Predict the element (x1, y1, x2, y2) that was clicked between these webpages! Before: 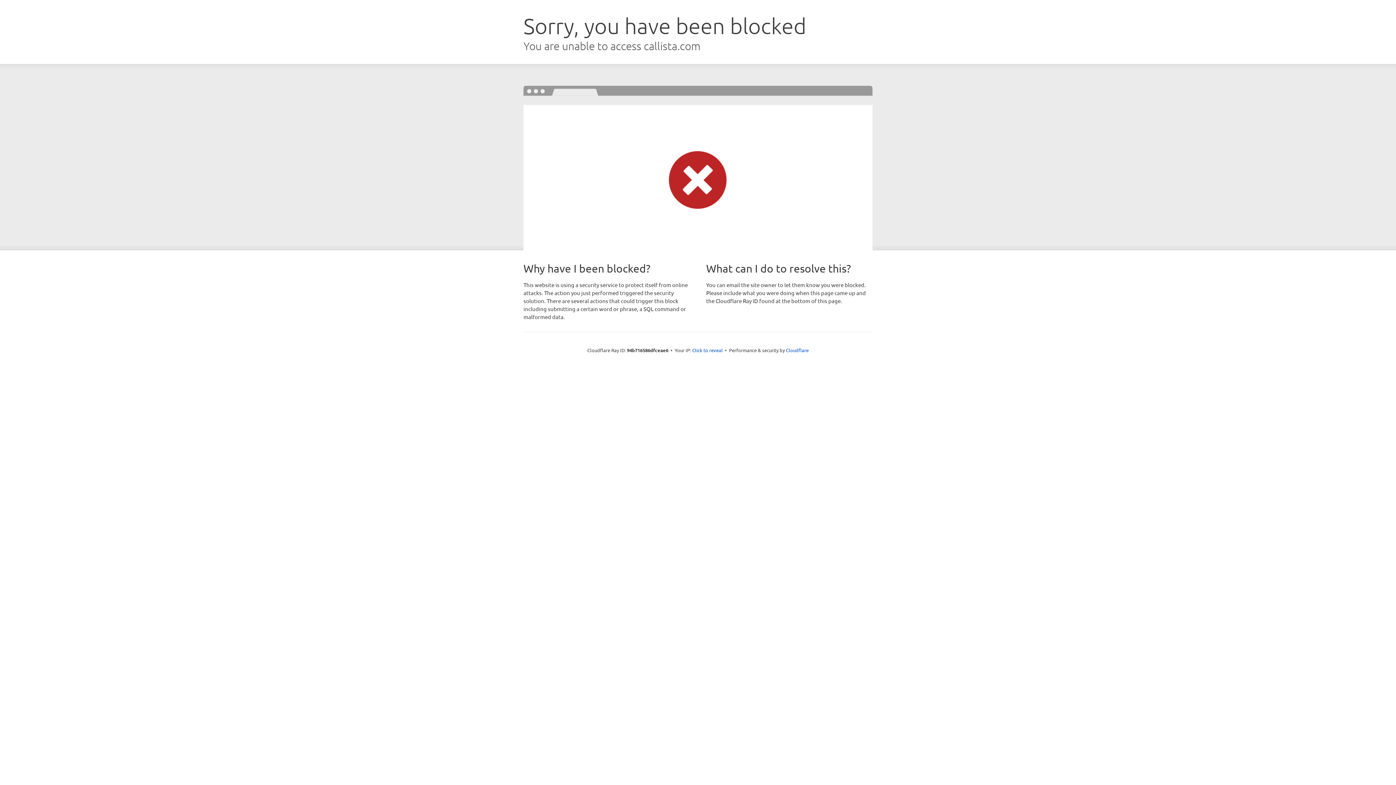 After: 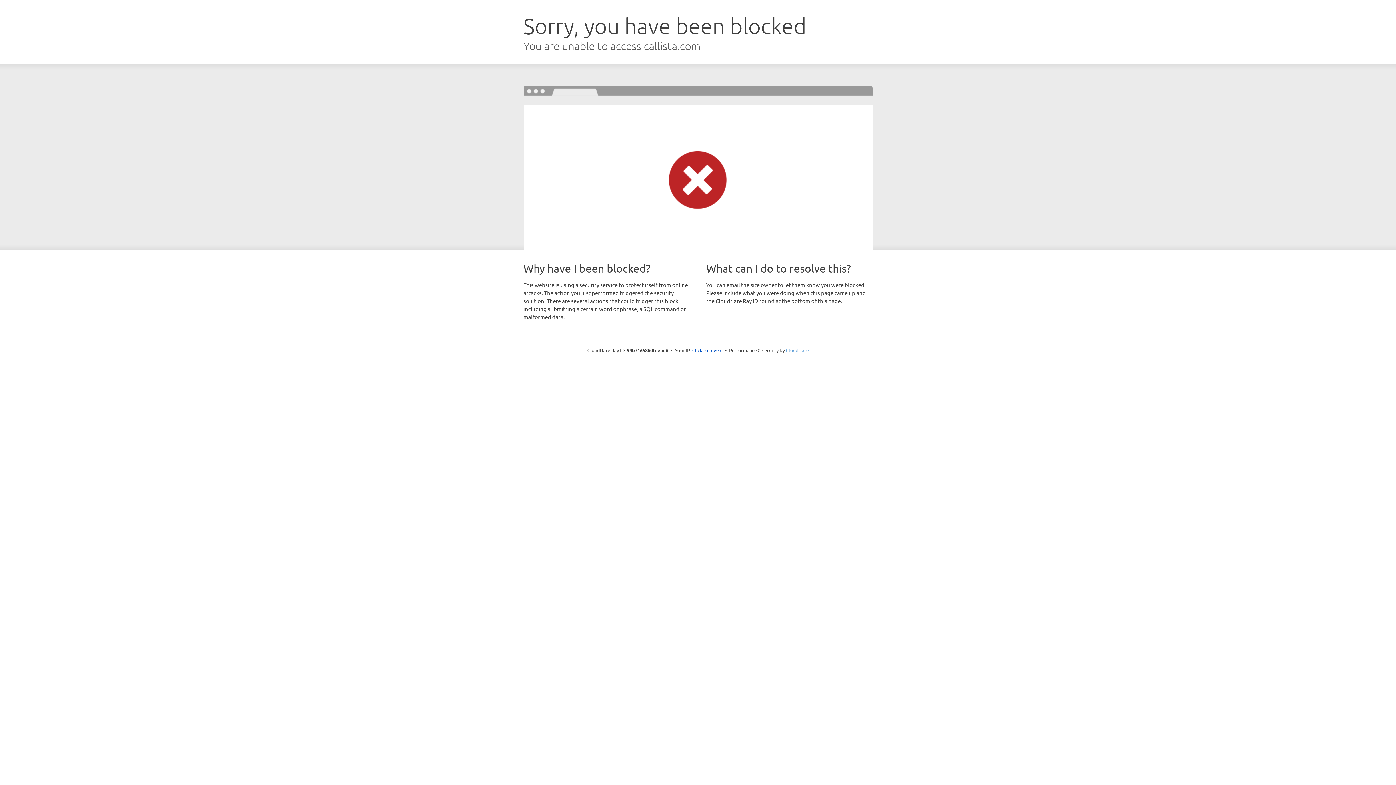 Action: label: Cloudflare bbox: (786, 347, 808, 353)